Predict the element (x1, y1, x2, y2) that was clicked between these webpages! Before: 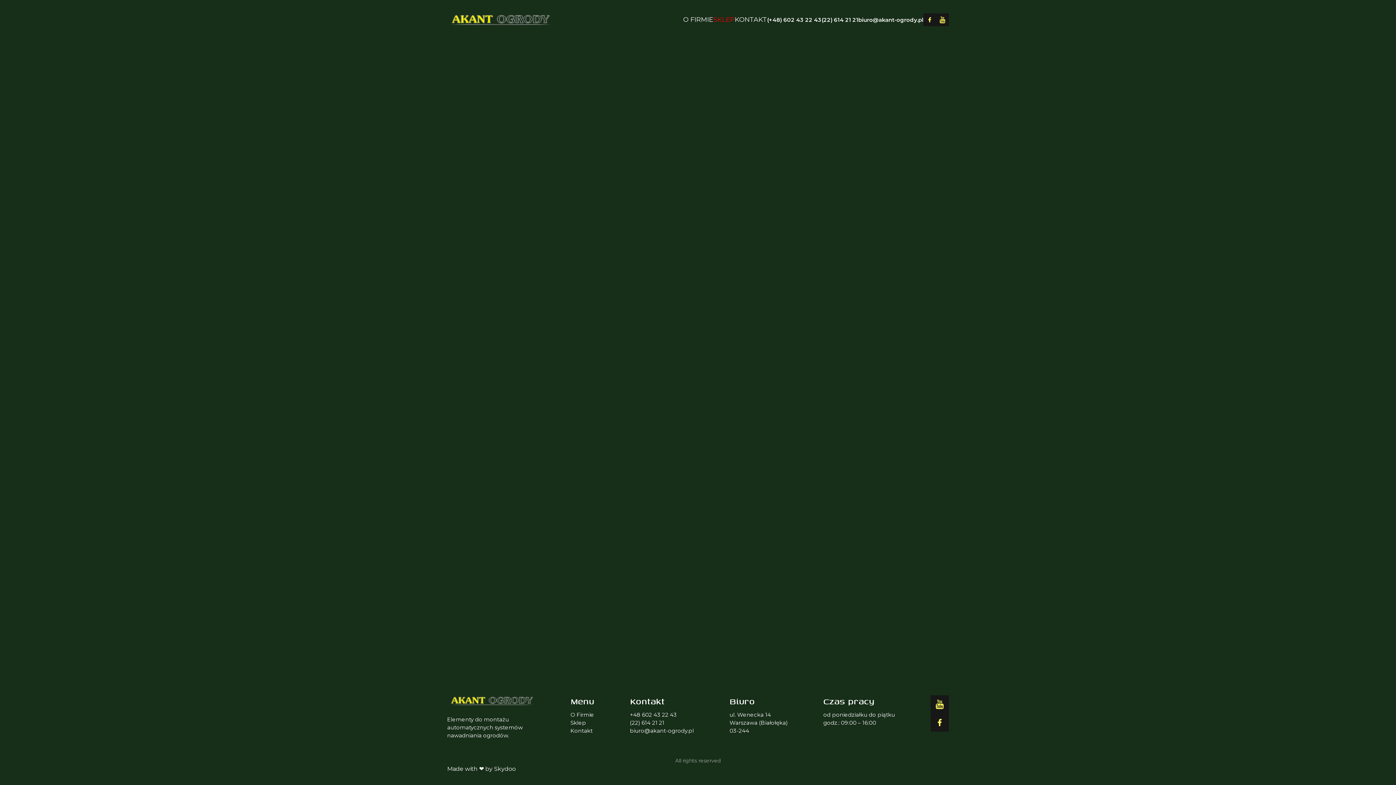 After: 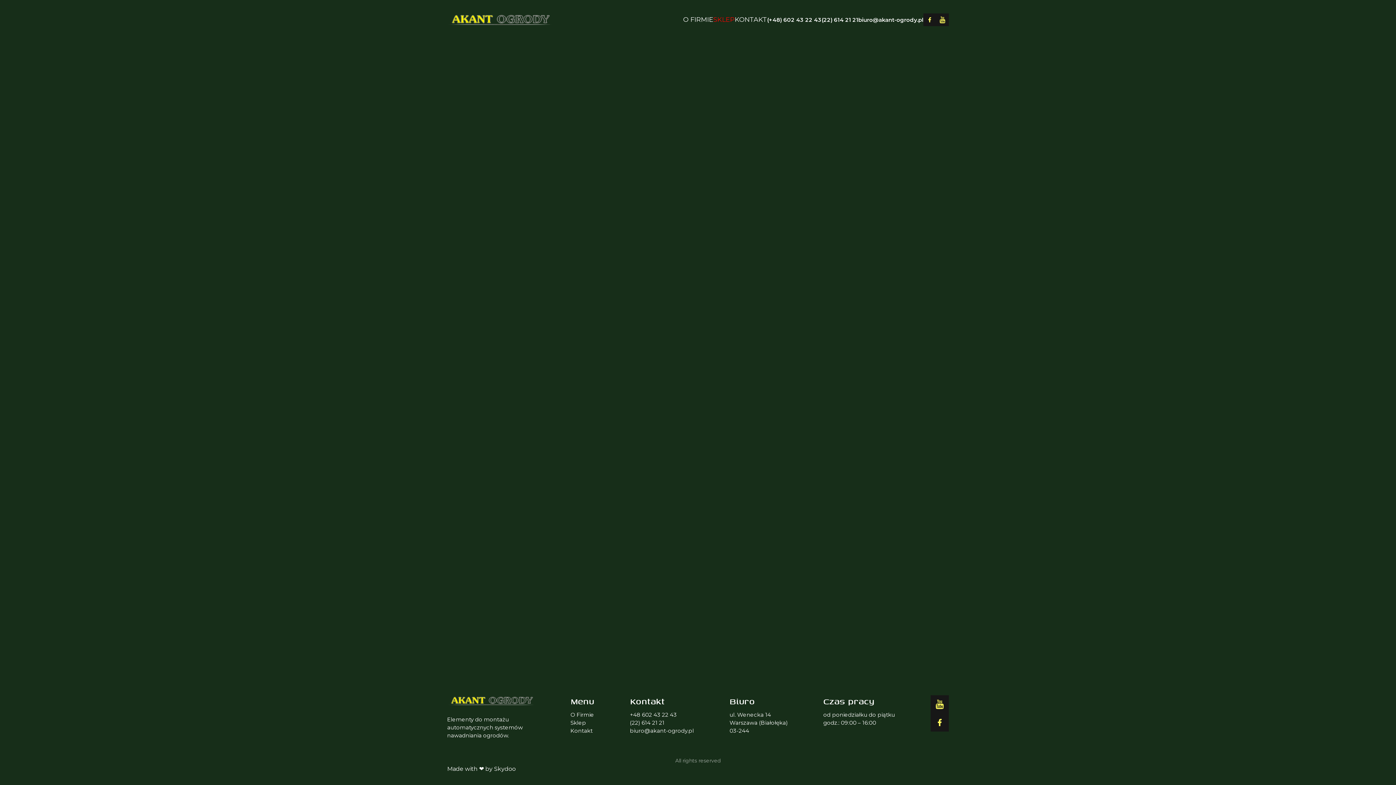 Action: label: biuro@akant-ogrody.pl bbox: (858, 16, 923, 23)